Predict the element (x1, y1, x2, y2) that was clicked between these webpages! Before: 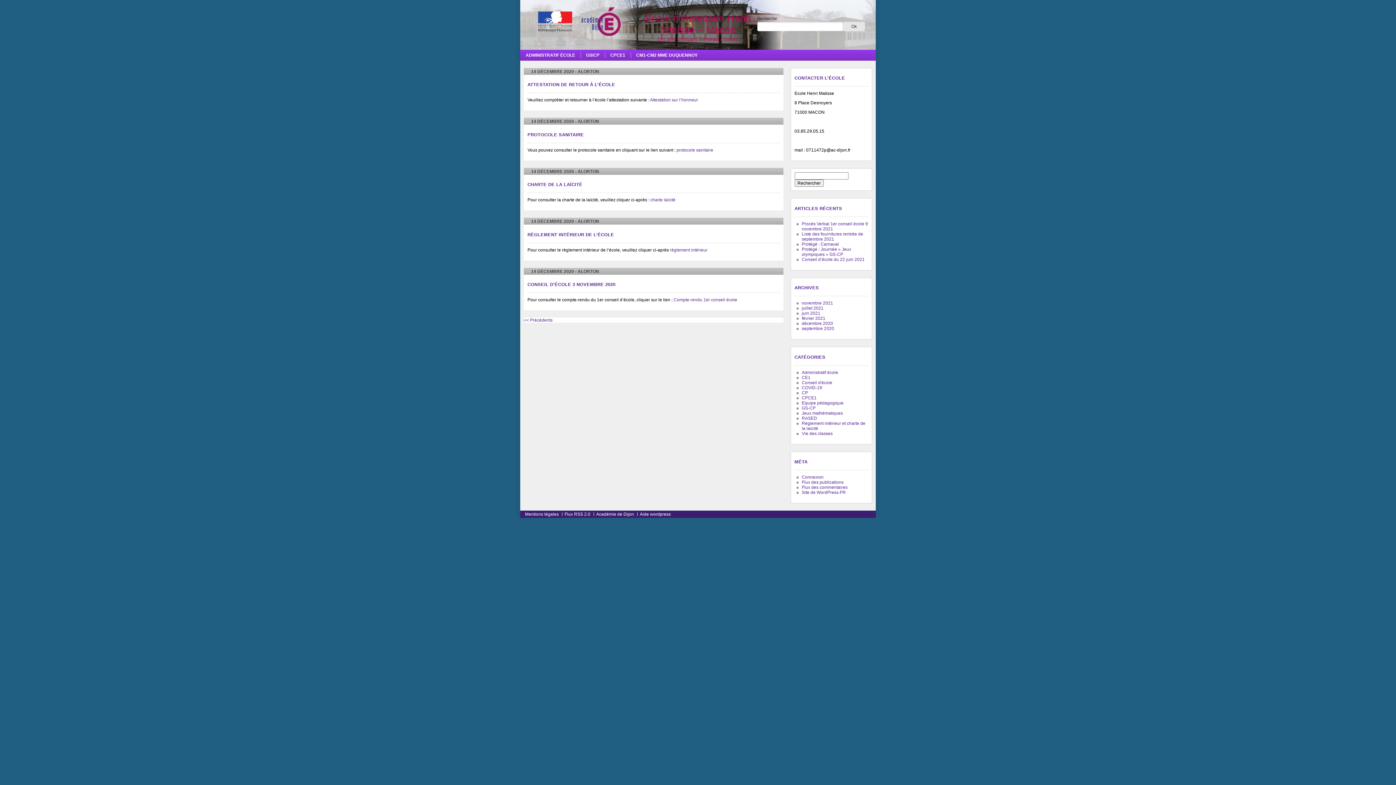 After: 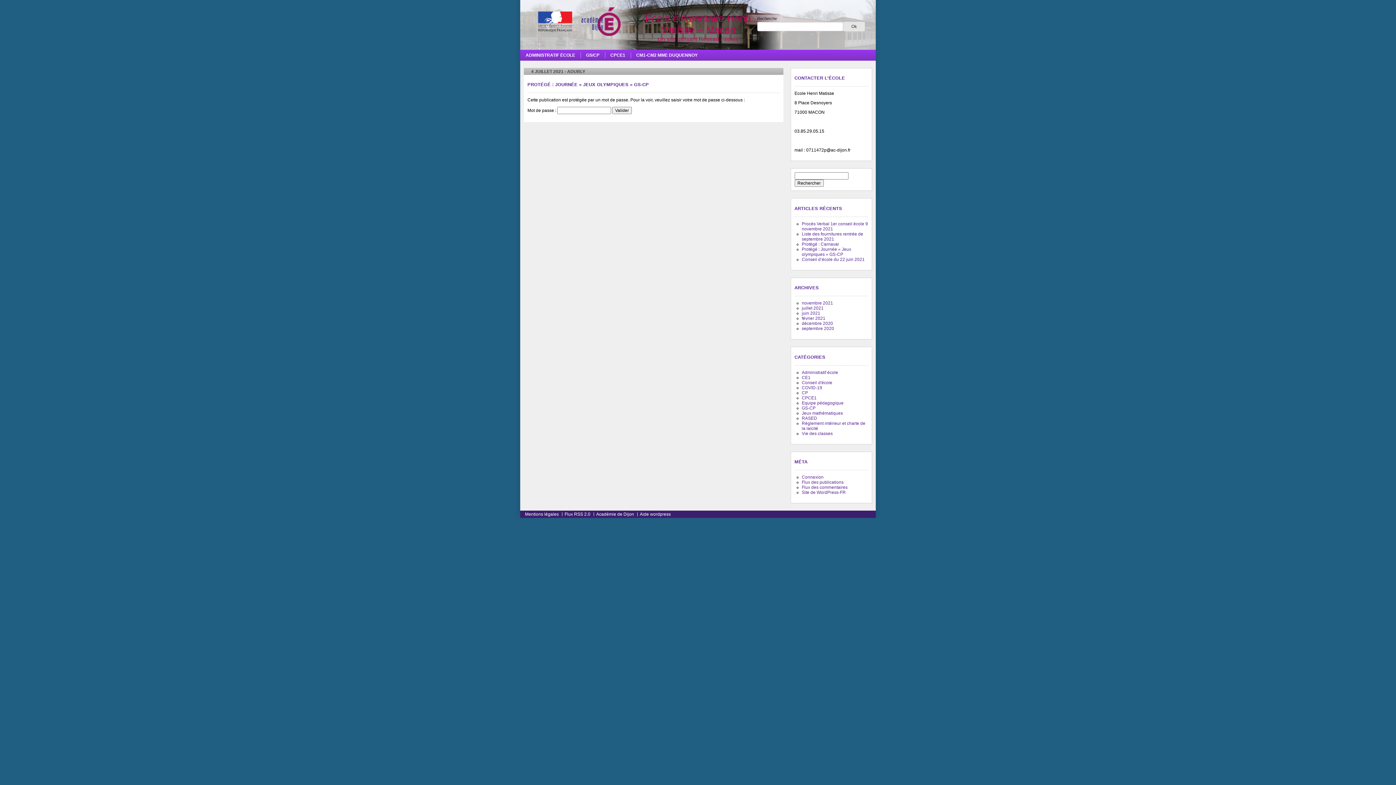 Action: bbox: (802, 246, 851, 257) label: Protégé : Journée « Jeux olympiques » GS-CP